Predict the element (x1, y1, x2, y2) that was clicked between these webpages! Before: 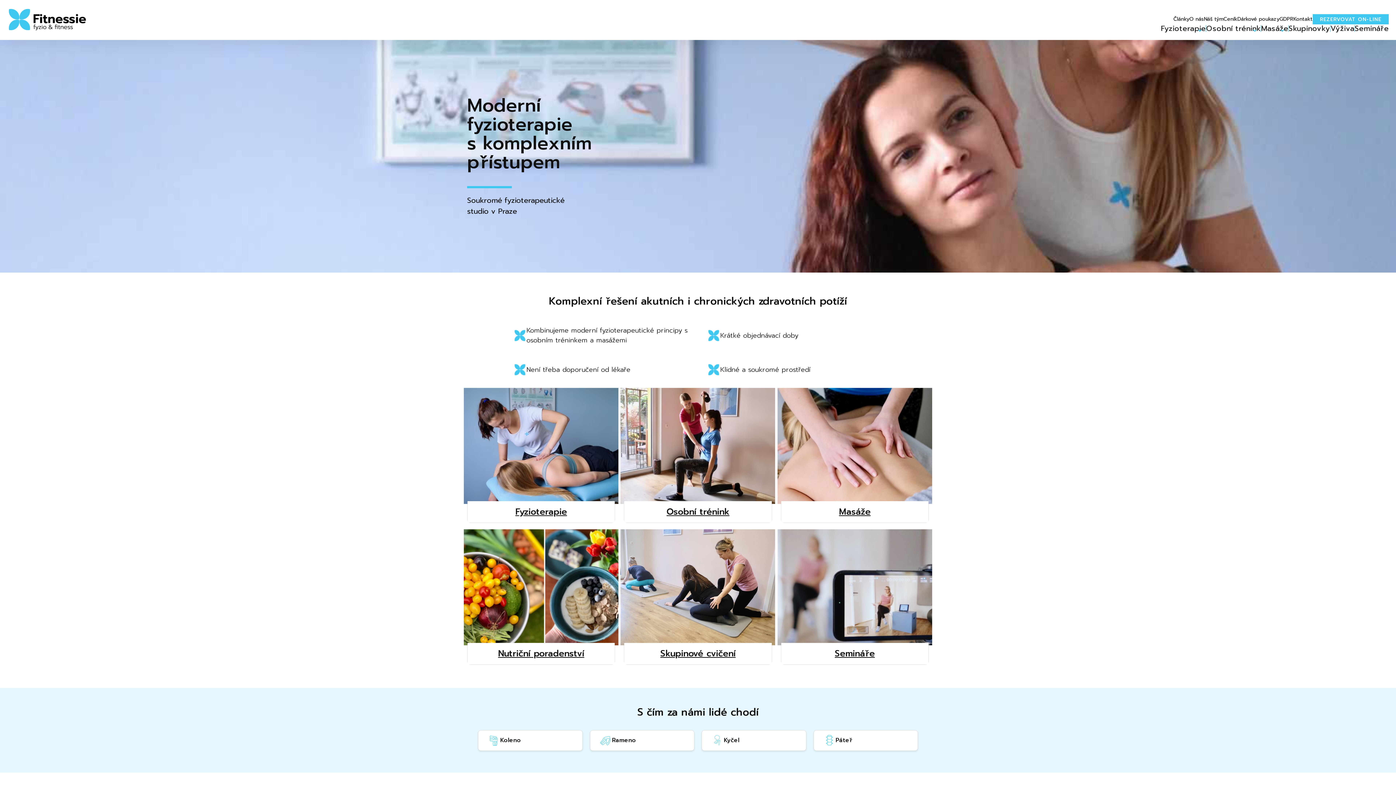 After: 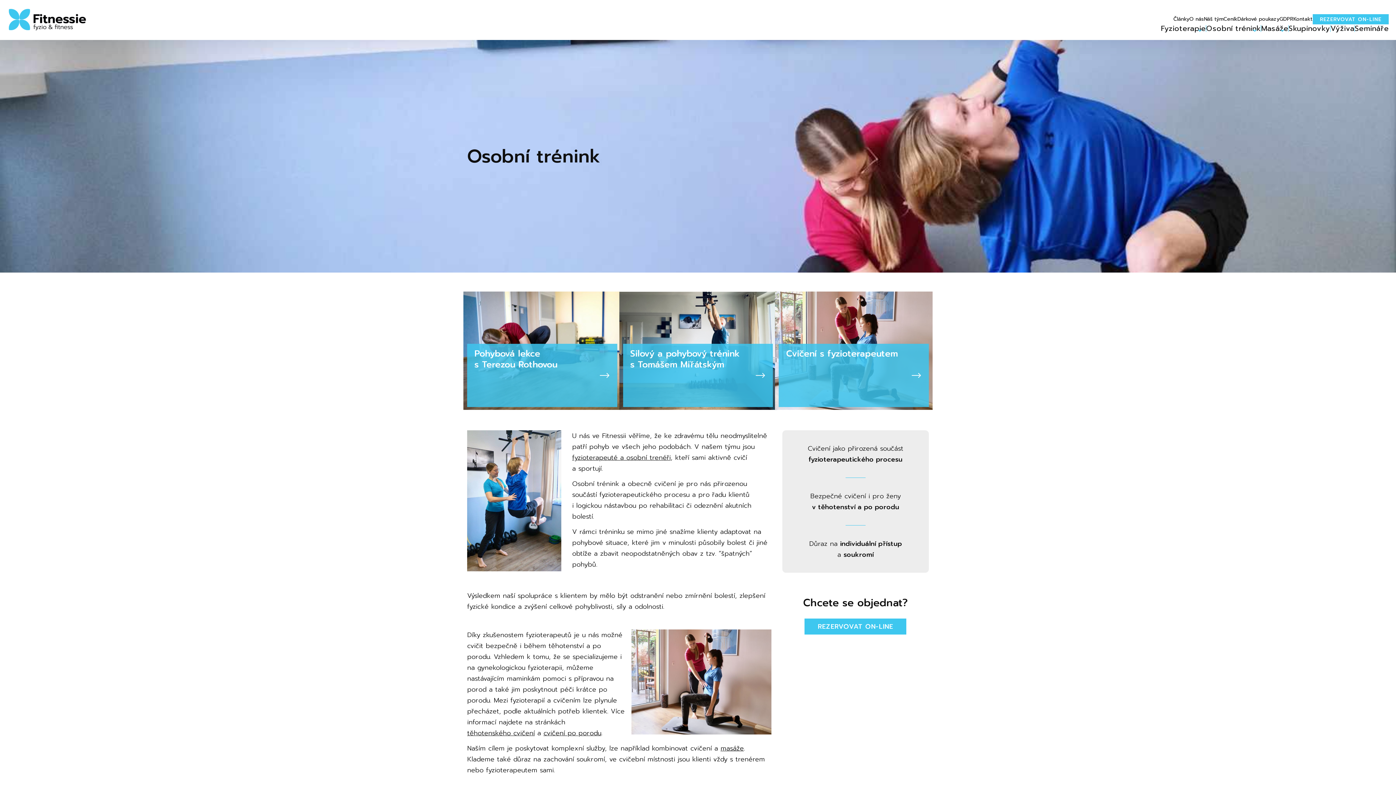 Action: label: Osobní trénink bbox: (624, 390, 772, 523)